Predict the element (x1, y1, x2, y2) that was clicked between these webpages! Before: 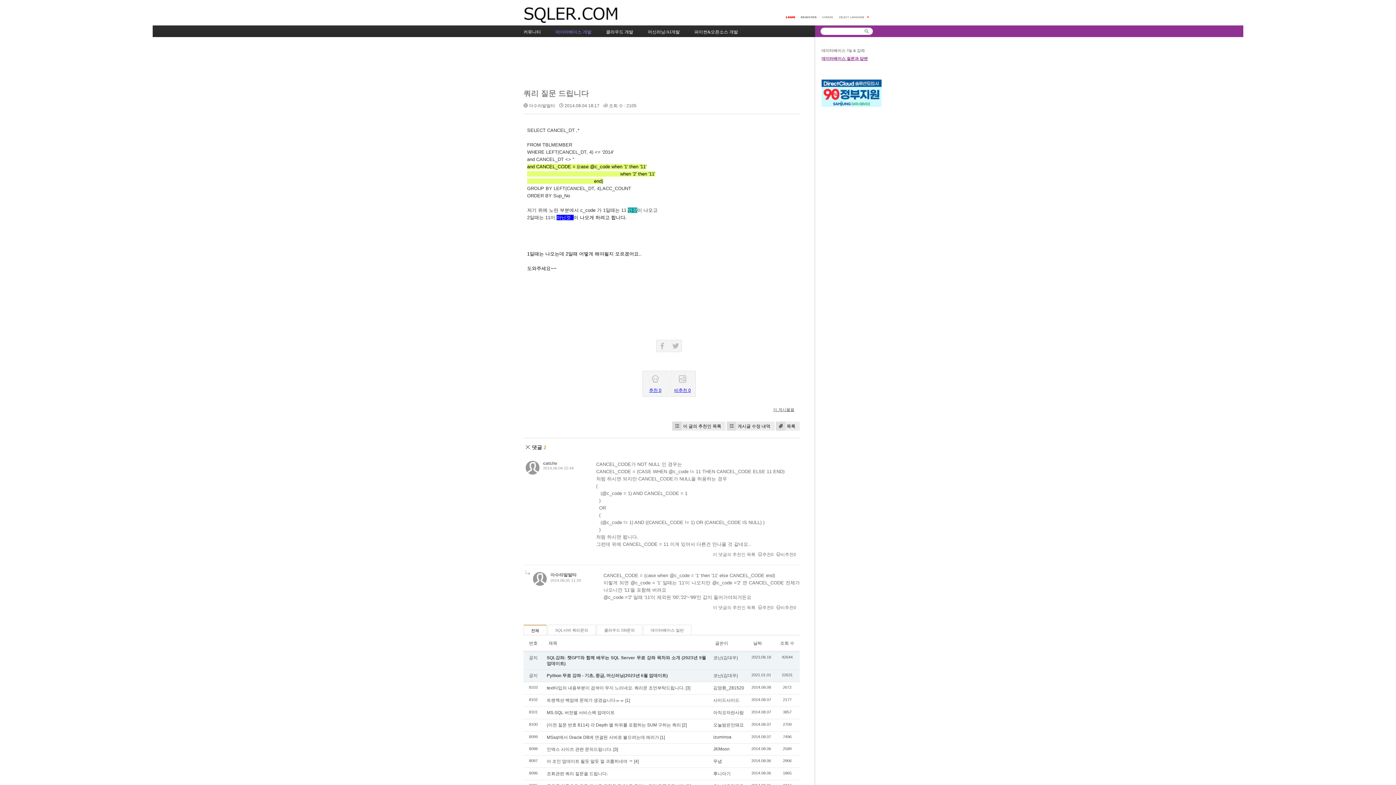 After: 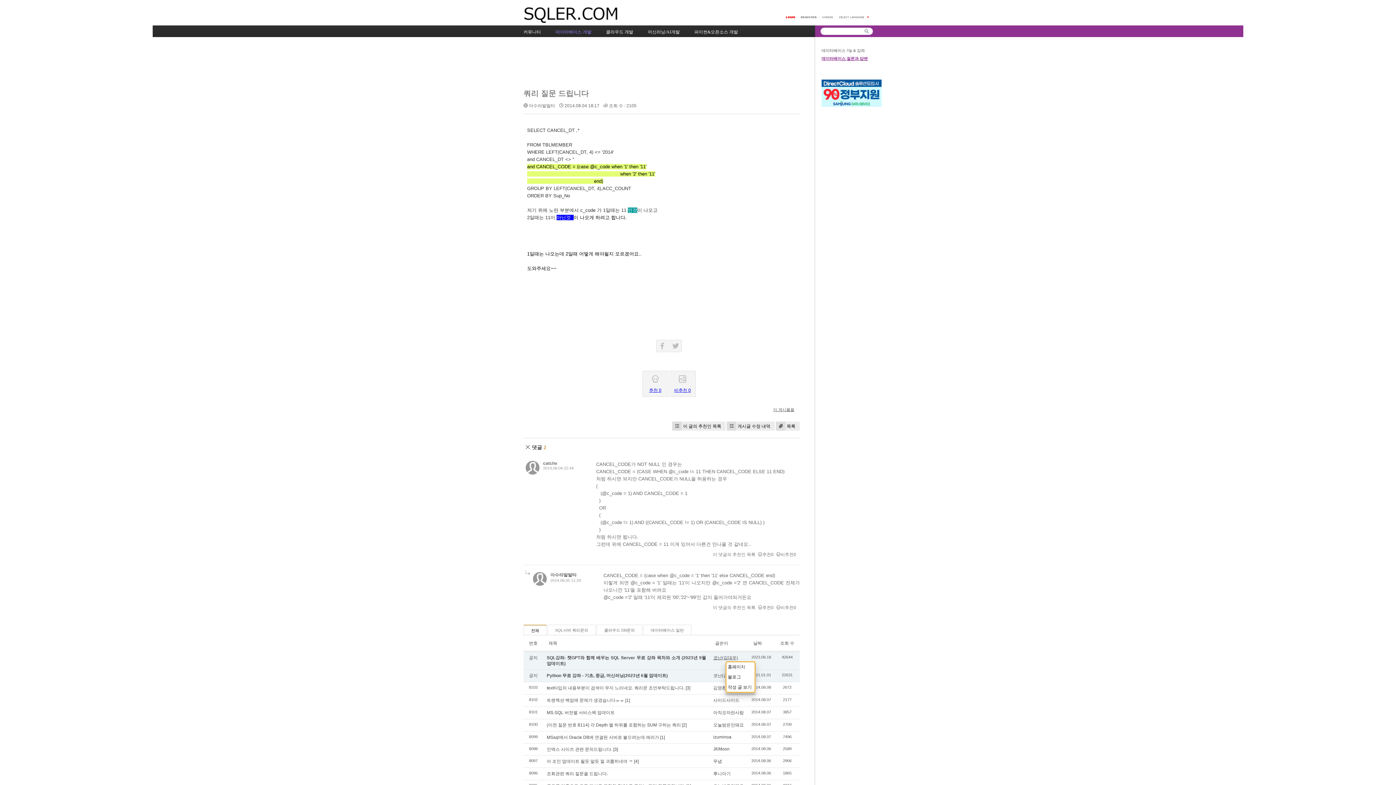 Action: label: 코난(김대우) bbox: (713, 655, 738, 660)